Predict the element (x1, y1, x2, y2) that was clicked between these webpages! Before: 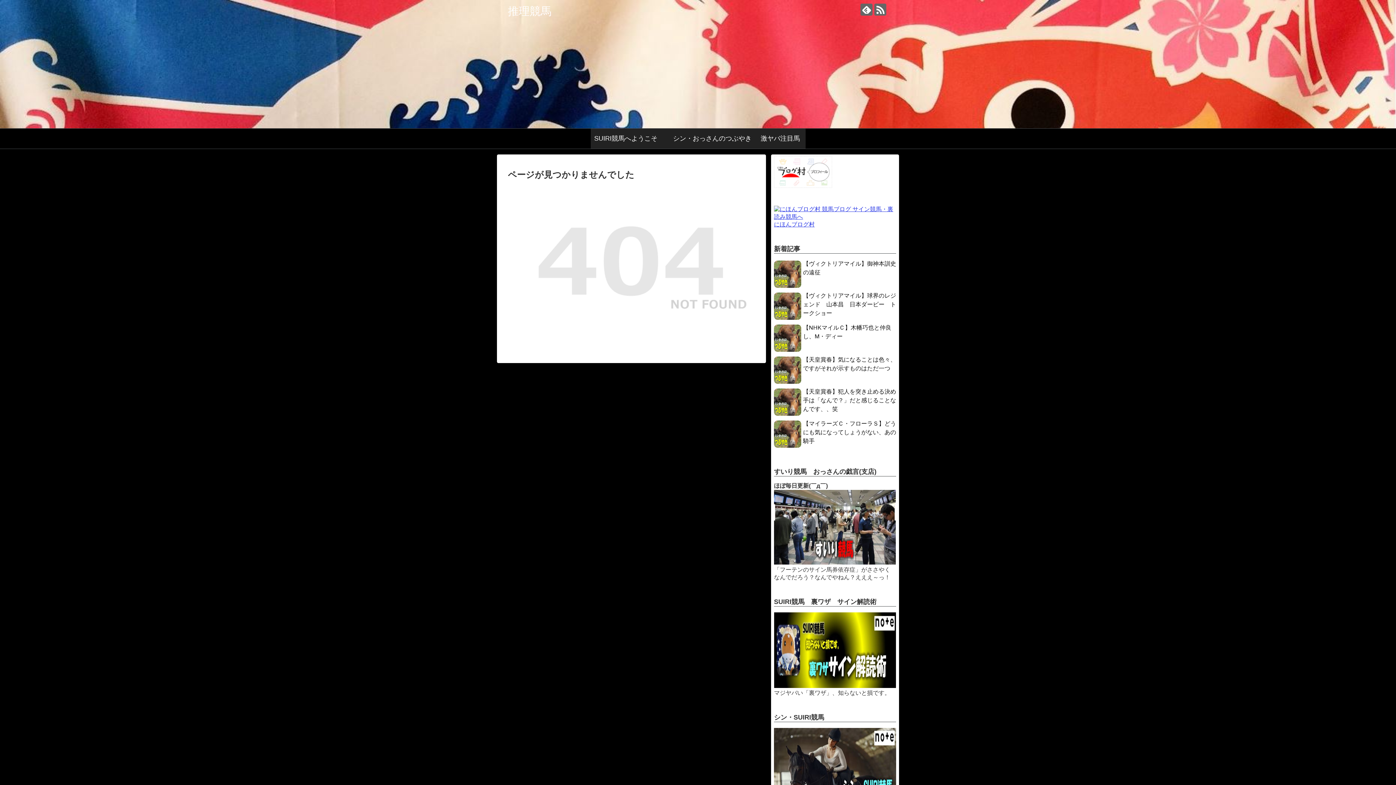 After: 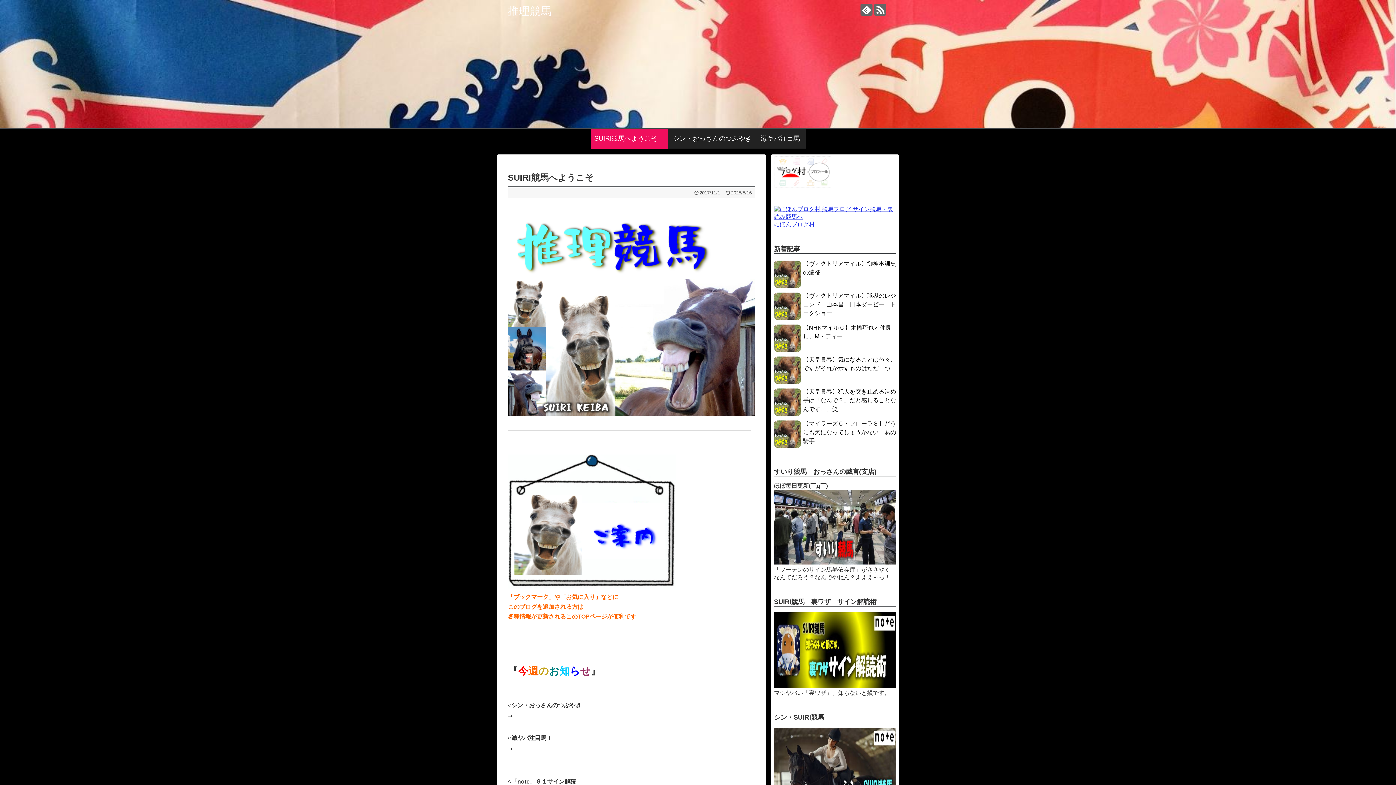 Action: bbox: (508, 5, 551, 17) label: 推理競馬